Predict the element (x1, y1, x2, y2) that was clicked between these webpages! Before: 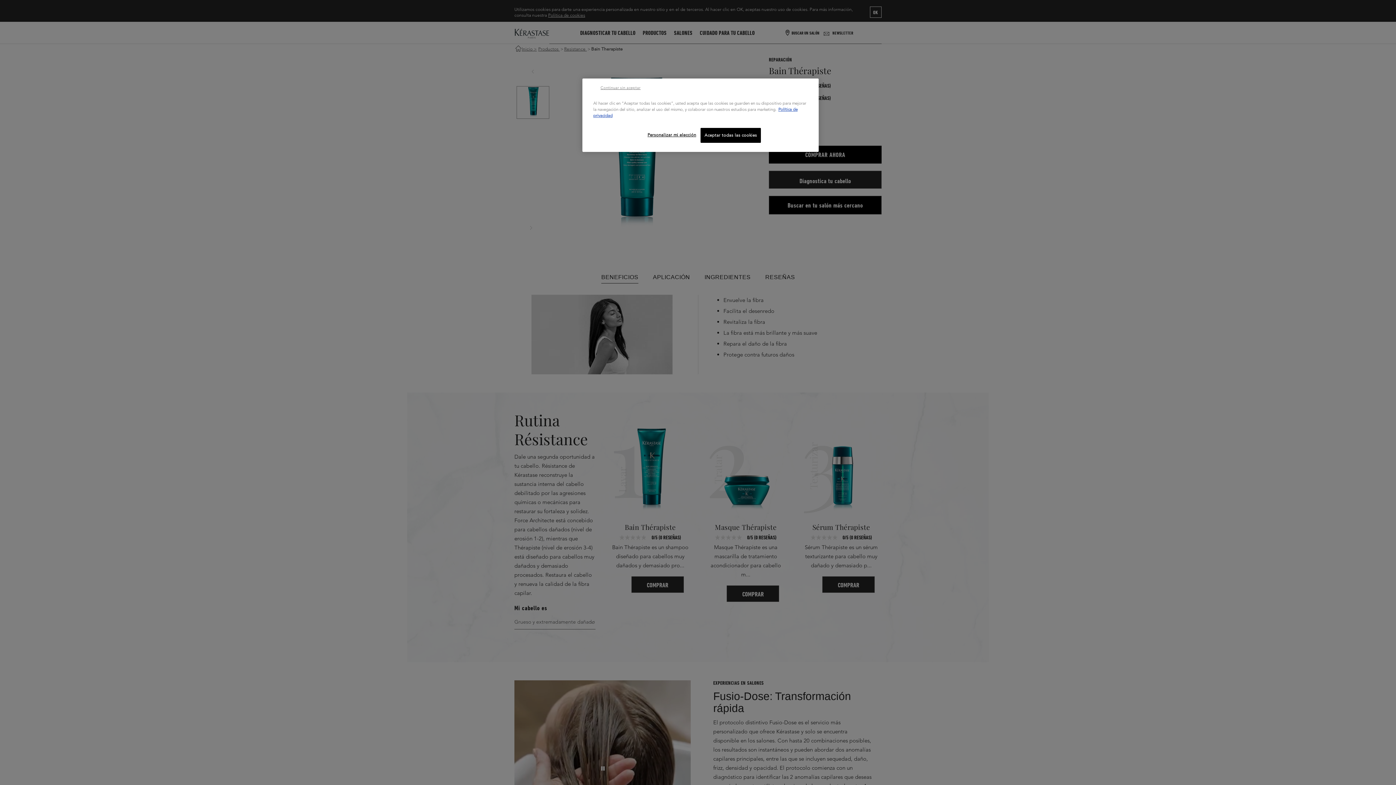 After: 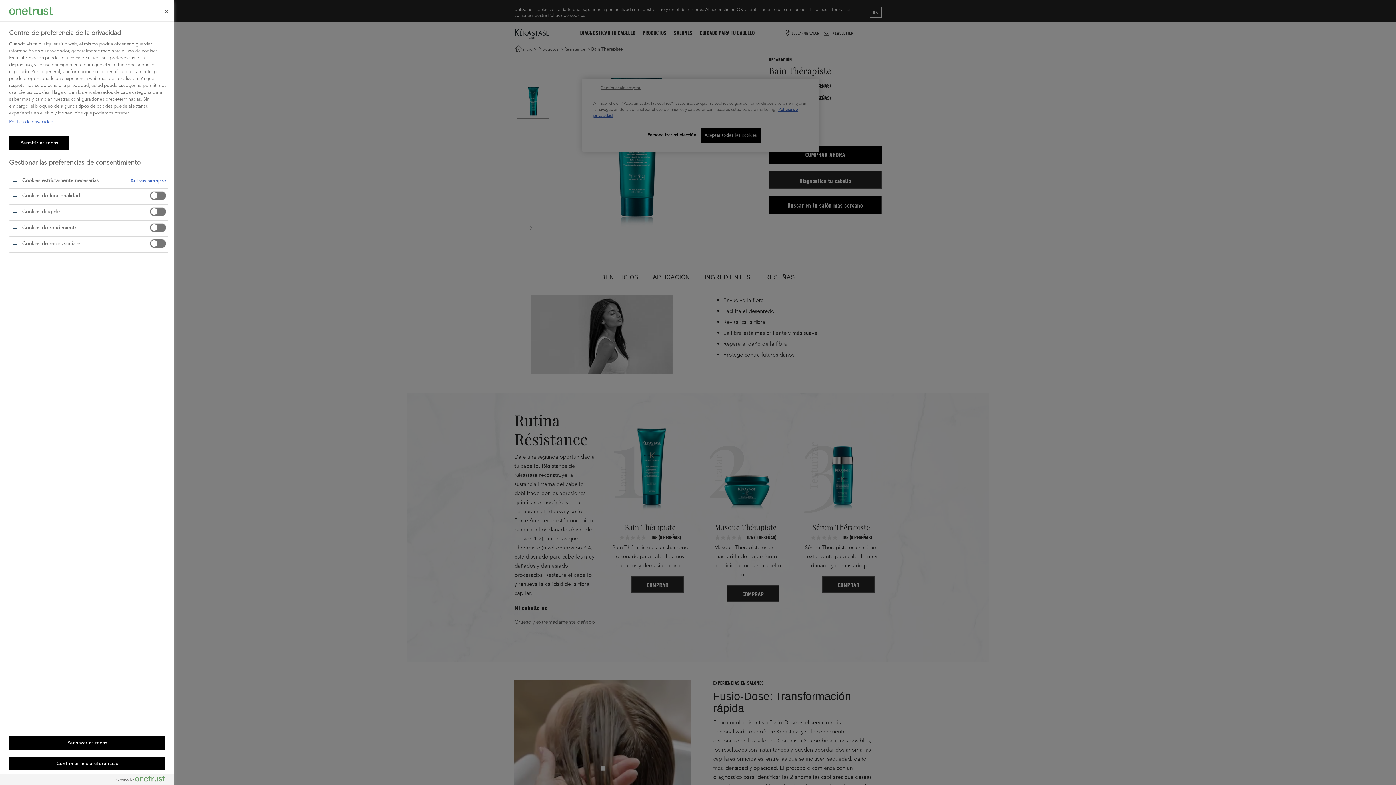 Action: bbox: (647, 128, 696, 142) label: Personalizar mi elección